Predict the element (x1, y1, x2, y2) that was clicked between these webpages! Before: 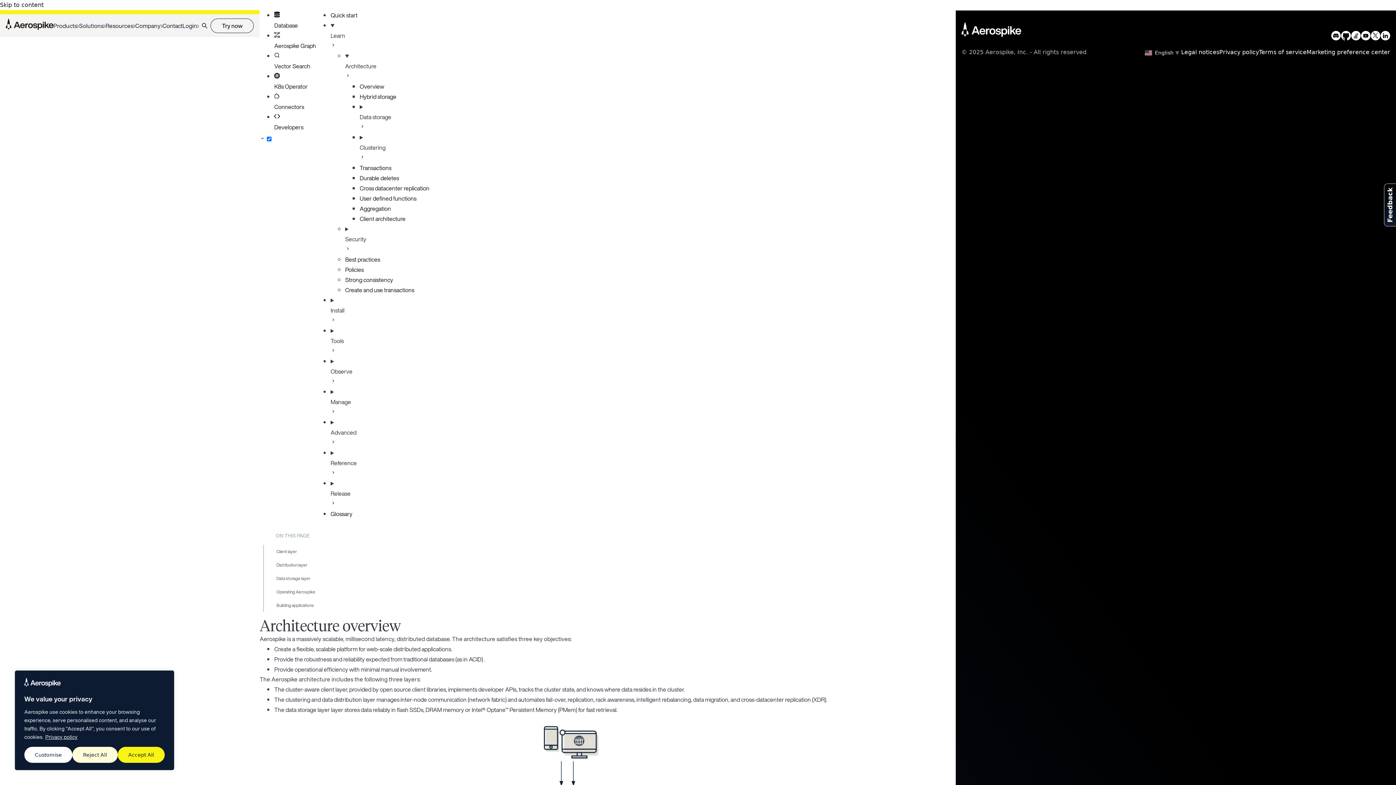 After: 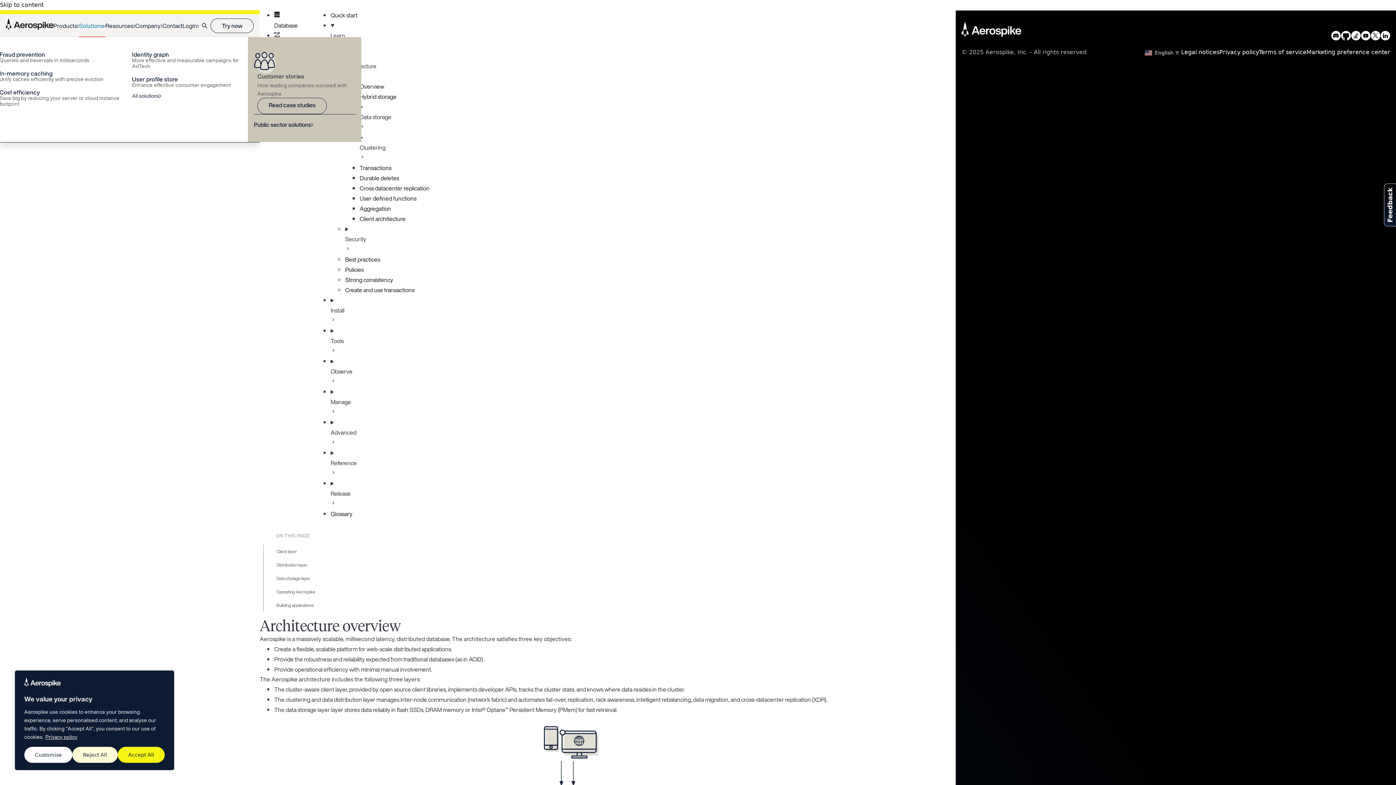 Action: bbox: (79, 22, 105, 28) label: Solutions